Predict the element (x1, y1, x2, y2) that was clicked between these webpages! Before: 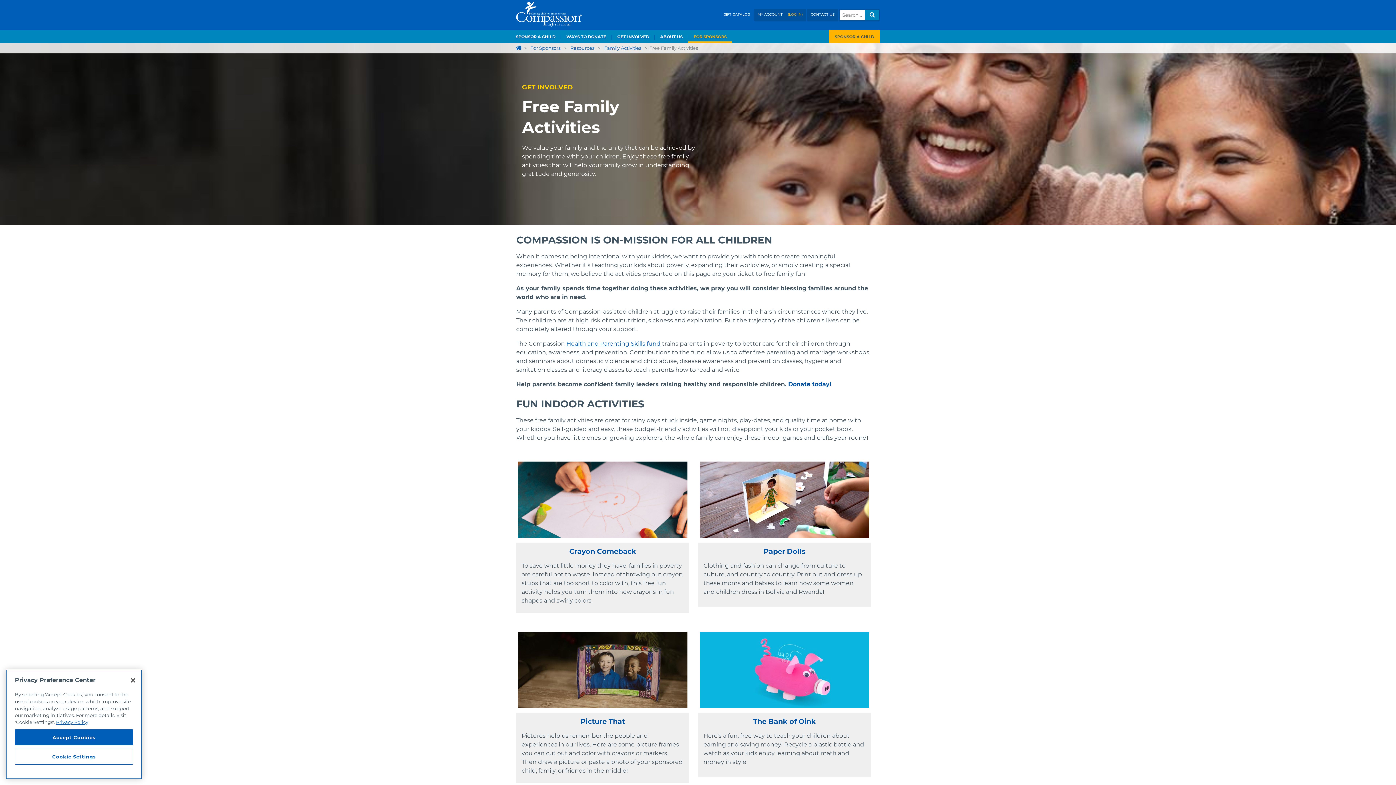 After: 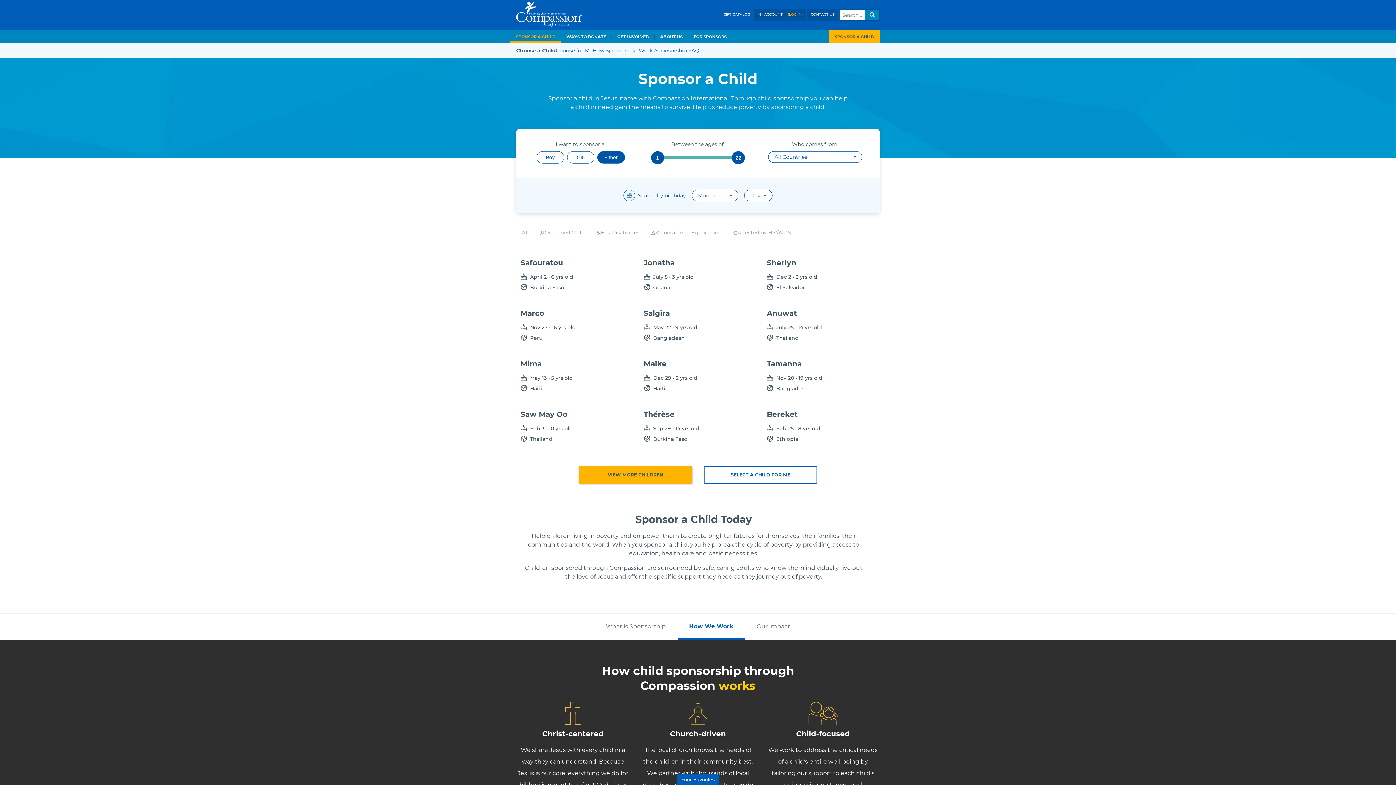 Action: label: SPONSOR A CHILD bbox: (510, 30, 561, 43)